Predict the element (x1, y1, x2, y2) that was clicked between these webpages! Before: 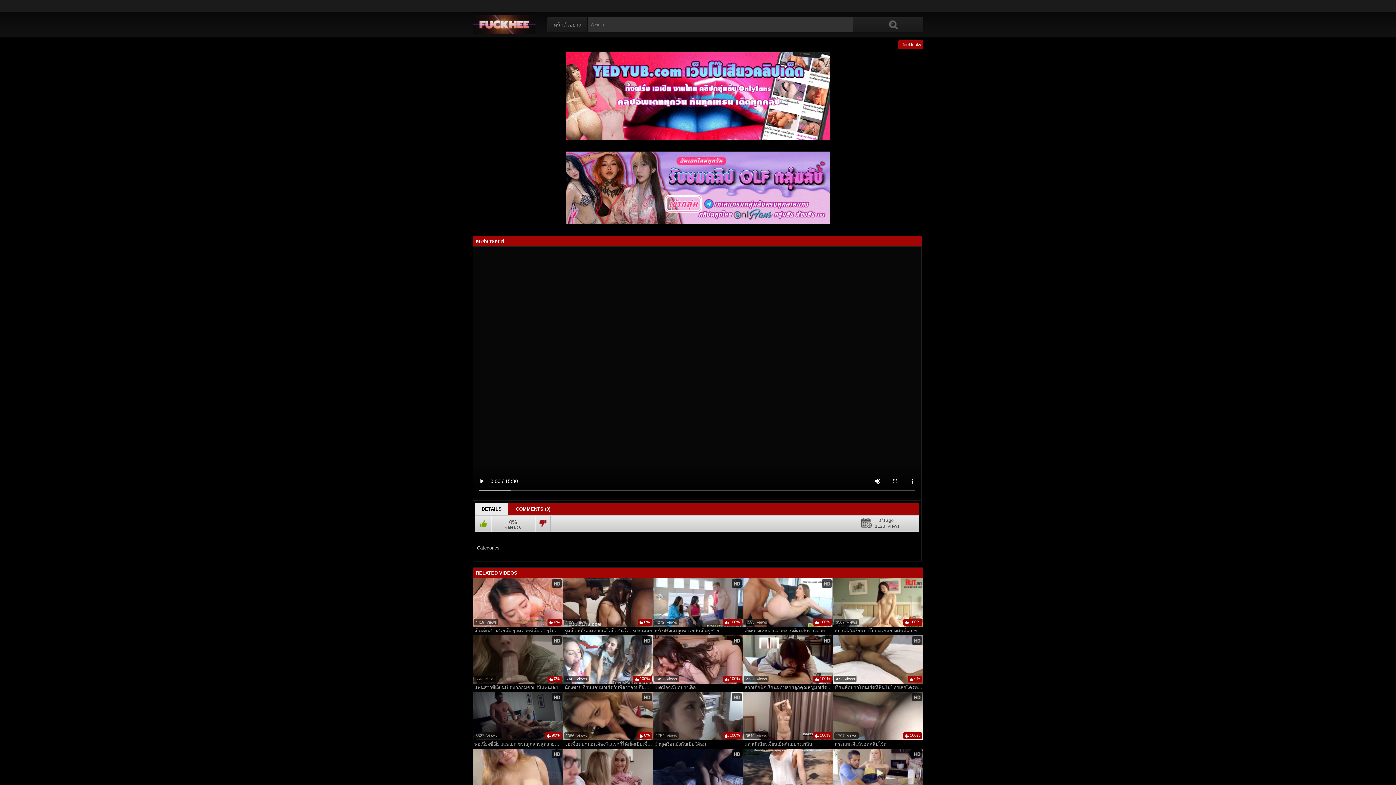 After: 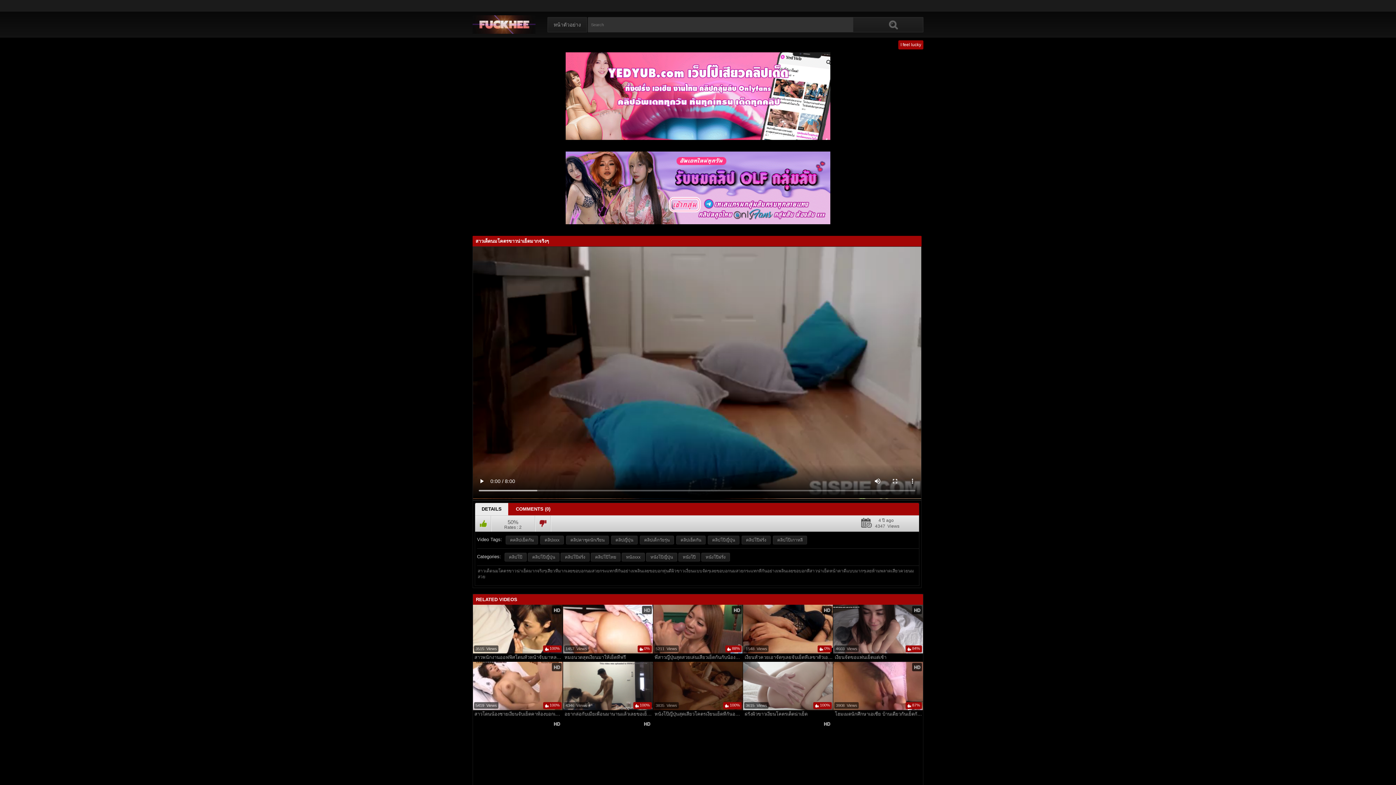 Action: label:  50%
4346  Views bbox: (563, 749, 652, 797)